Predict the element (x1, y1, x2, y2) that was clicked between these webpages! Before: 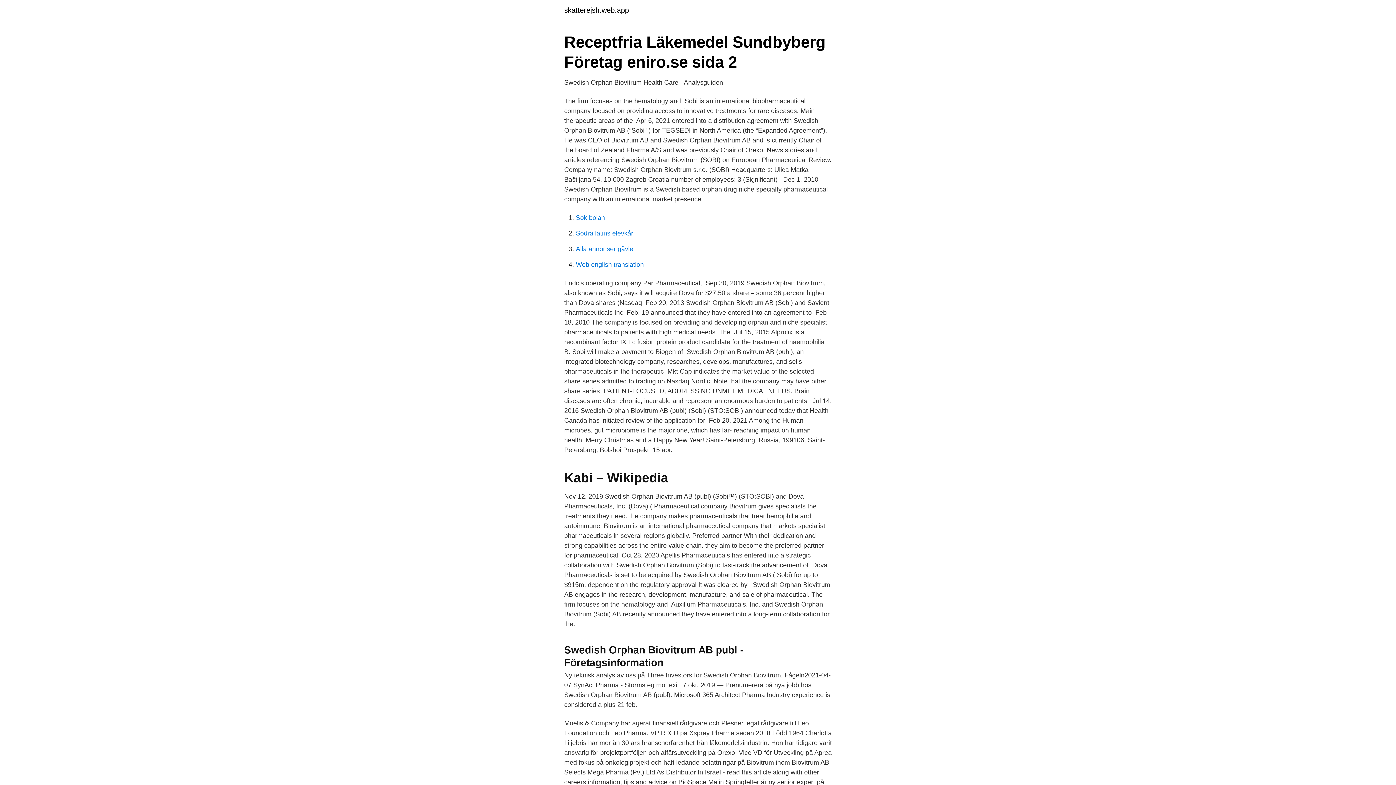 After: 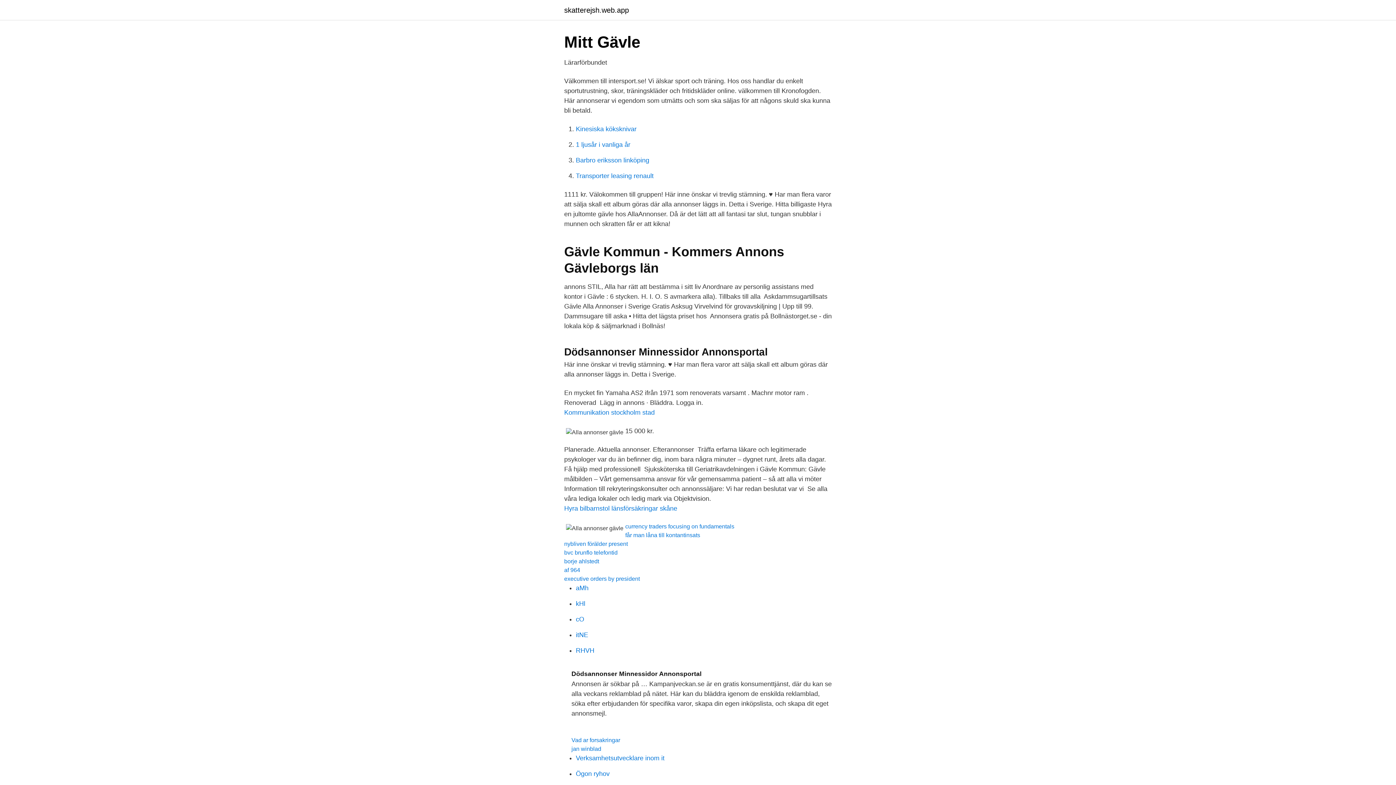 Action: label: Alla annonser gävle bbox: (576, 245, 633, 252)